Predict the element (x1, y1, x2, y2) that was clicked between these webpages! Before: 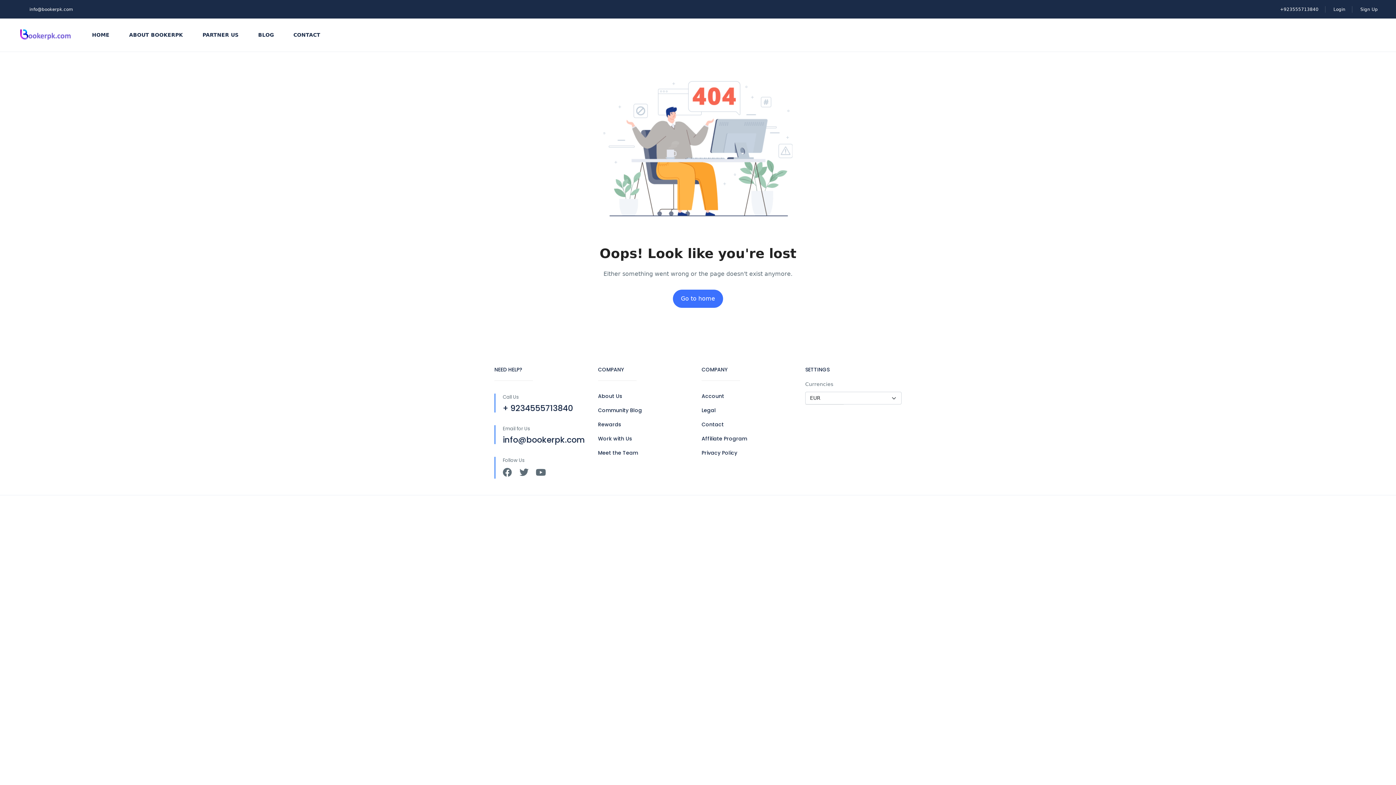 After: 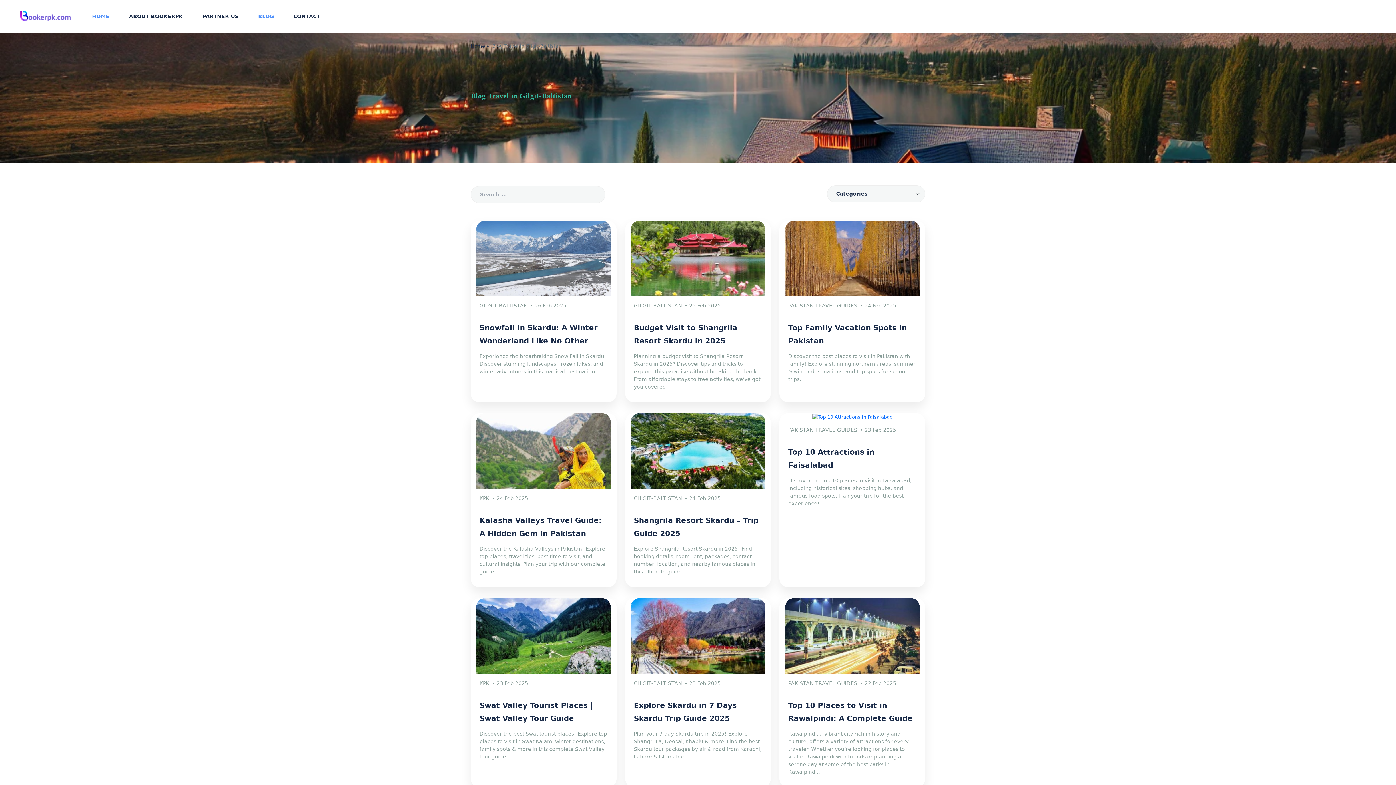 Action: bbox: (249, 18, 282, 51) label: BLOG